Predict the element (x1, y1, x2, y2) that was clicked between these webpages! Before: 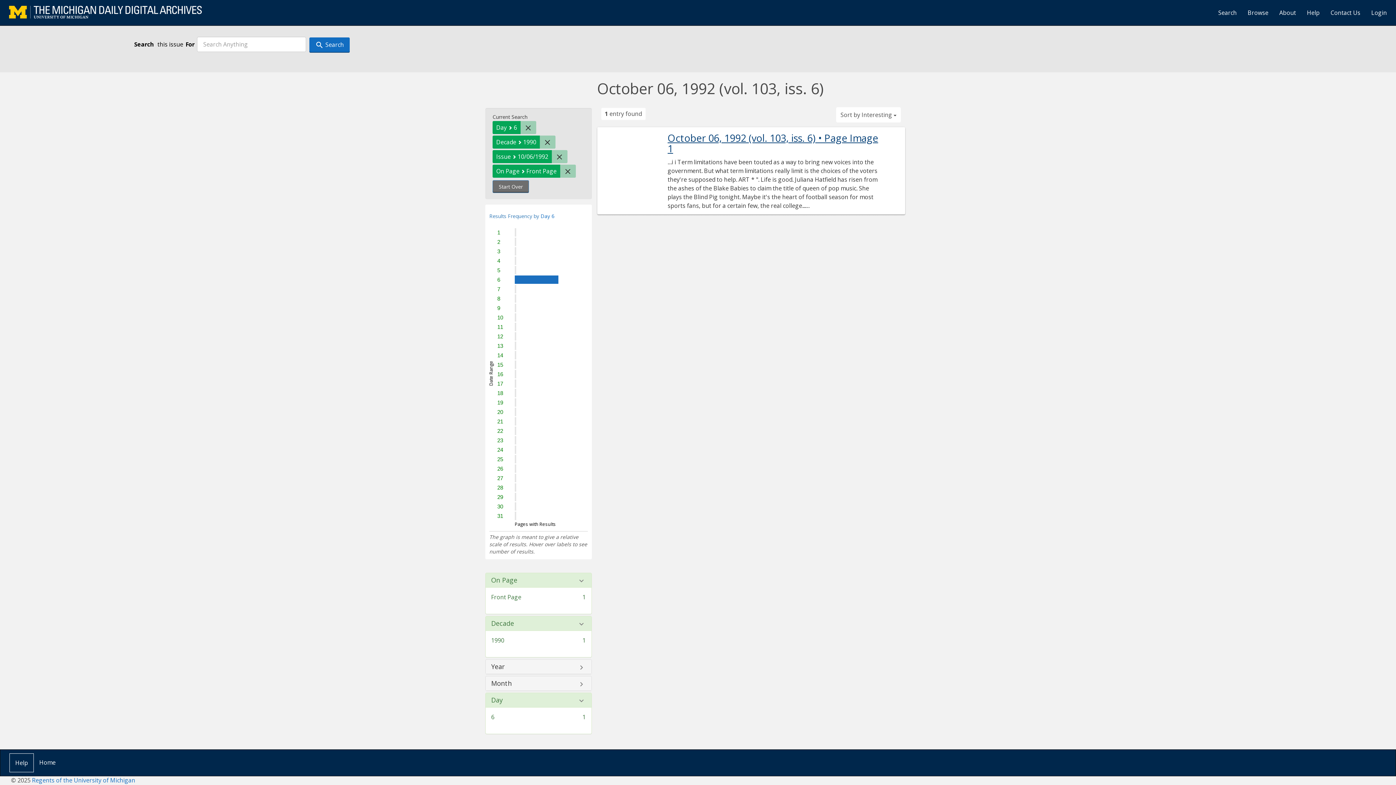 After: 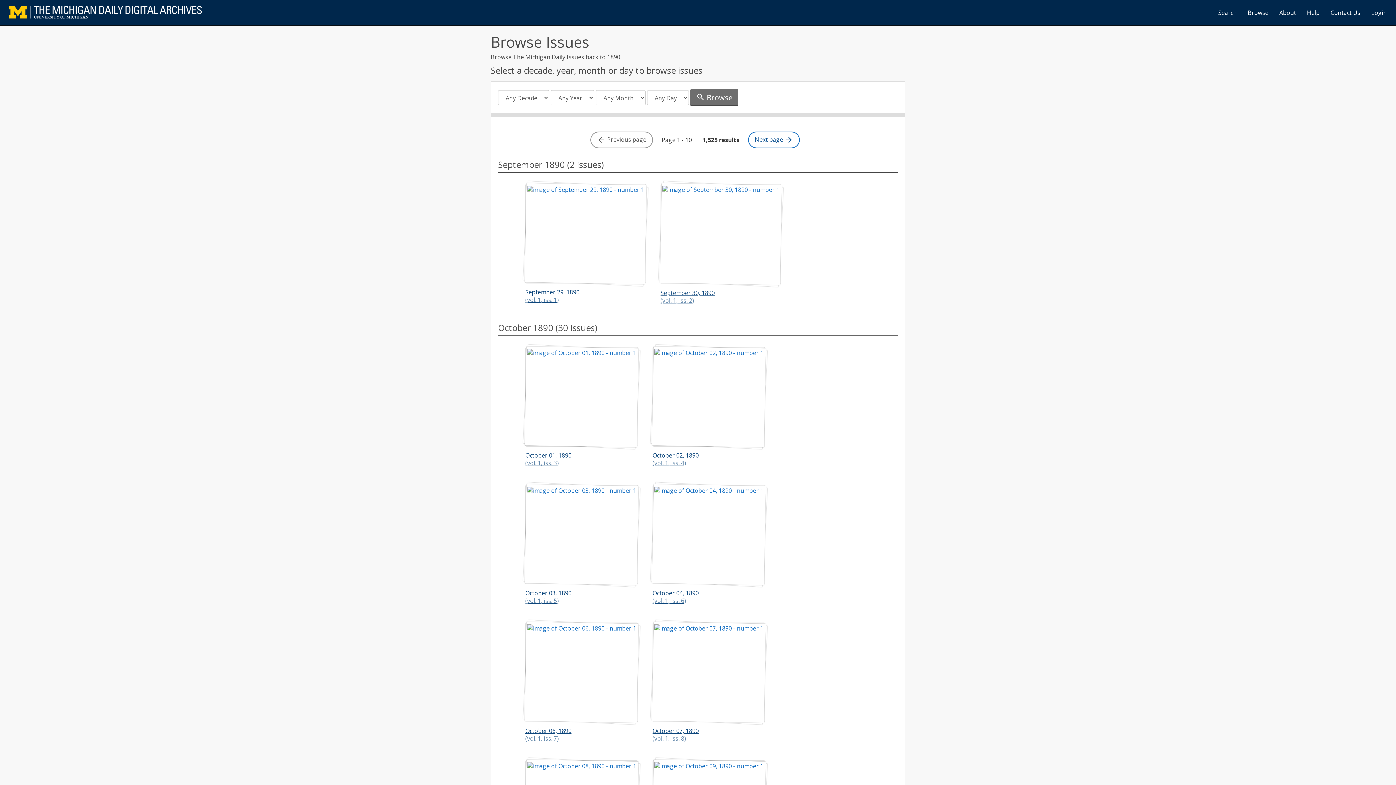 Action: bbox: (1242, 3, 1274, 21) label: Browse